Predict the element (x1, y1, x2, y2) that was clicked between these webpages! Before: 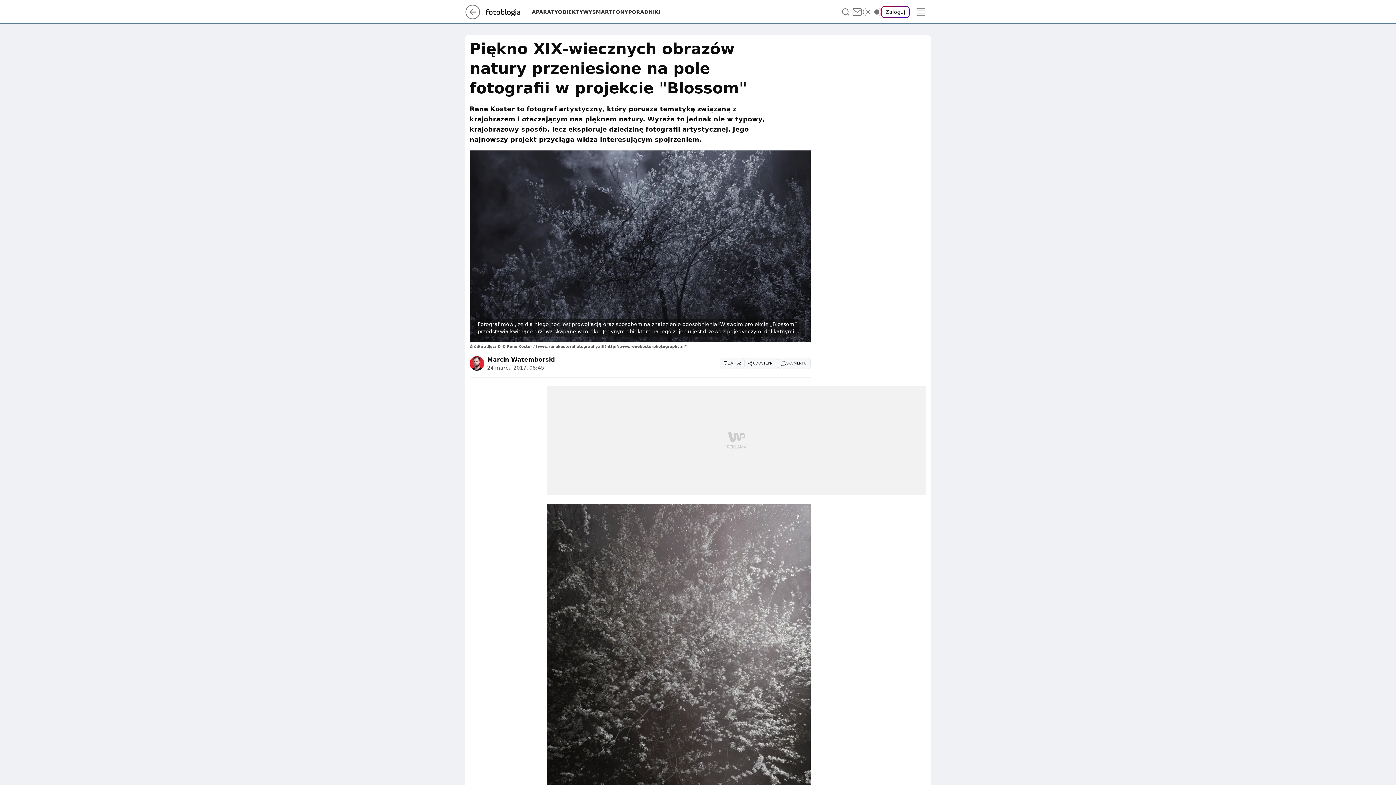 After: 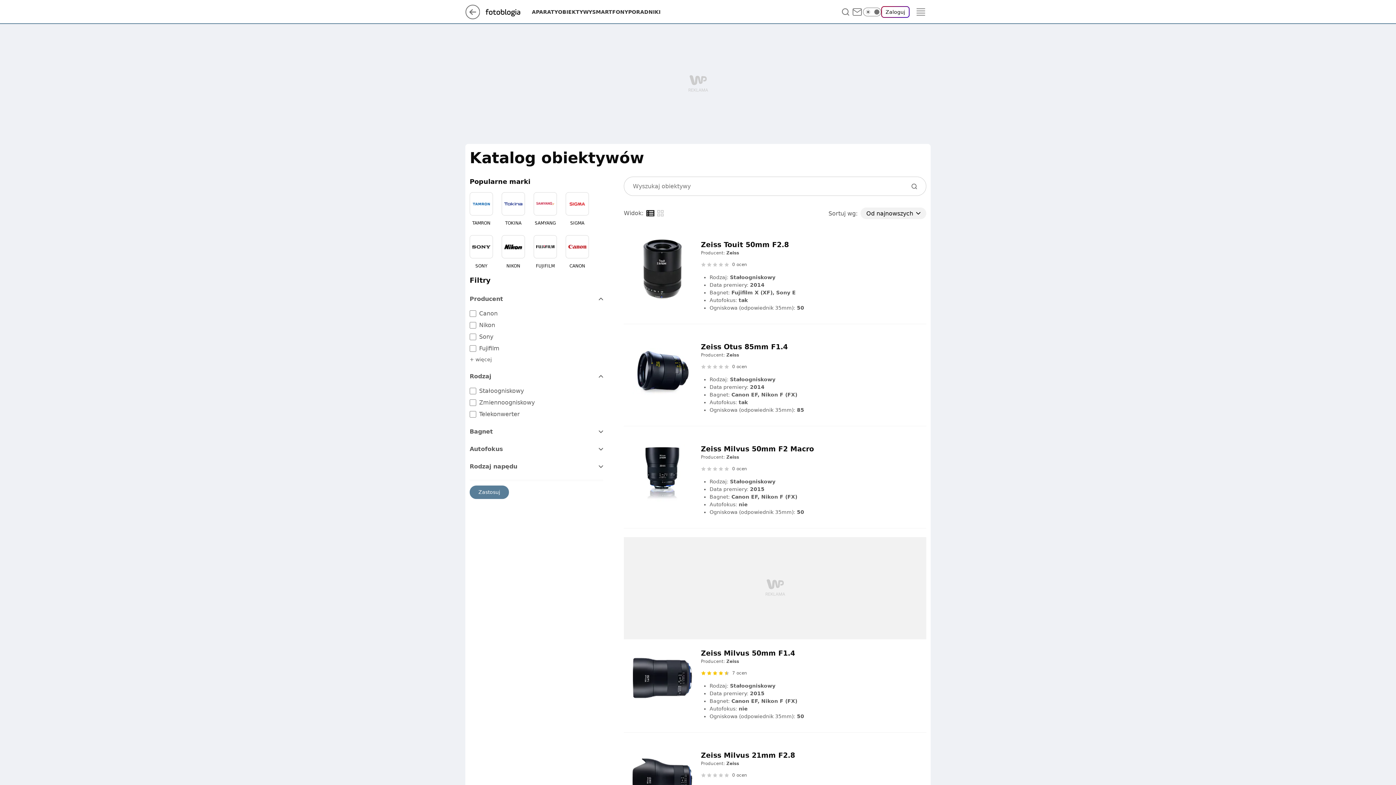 Action: label: OBIEKTYWY bbox: (558, 8, 592, 15)